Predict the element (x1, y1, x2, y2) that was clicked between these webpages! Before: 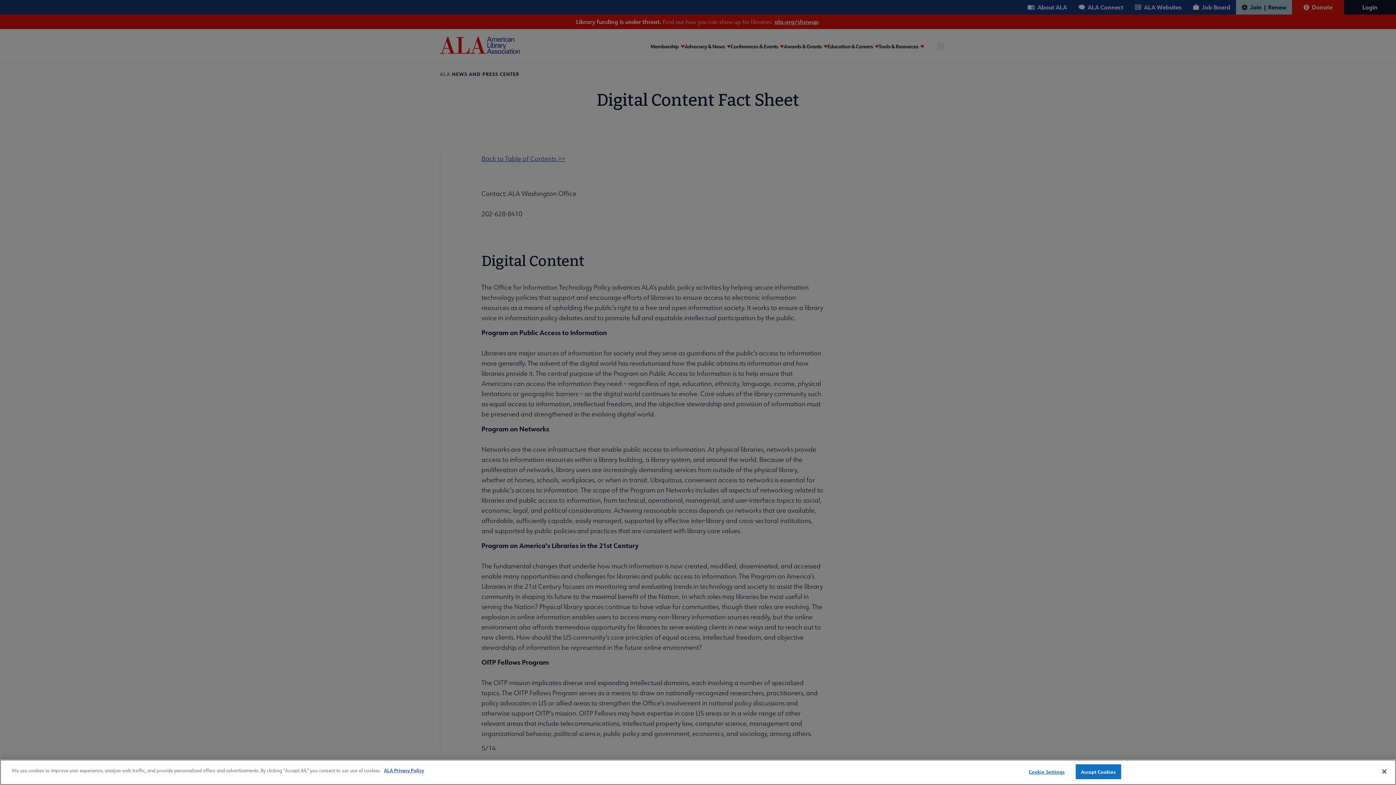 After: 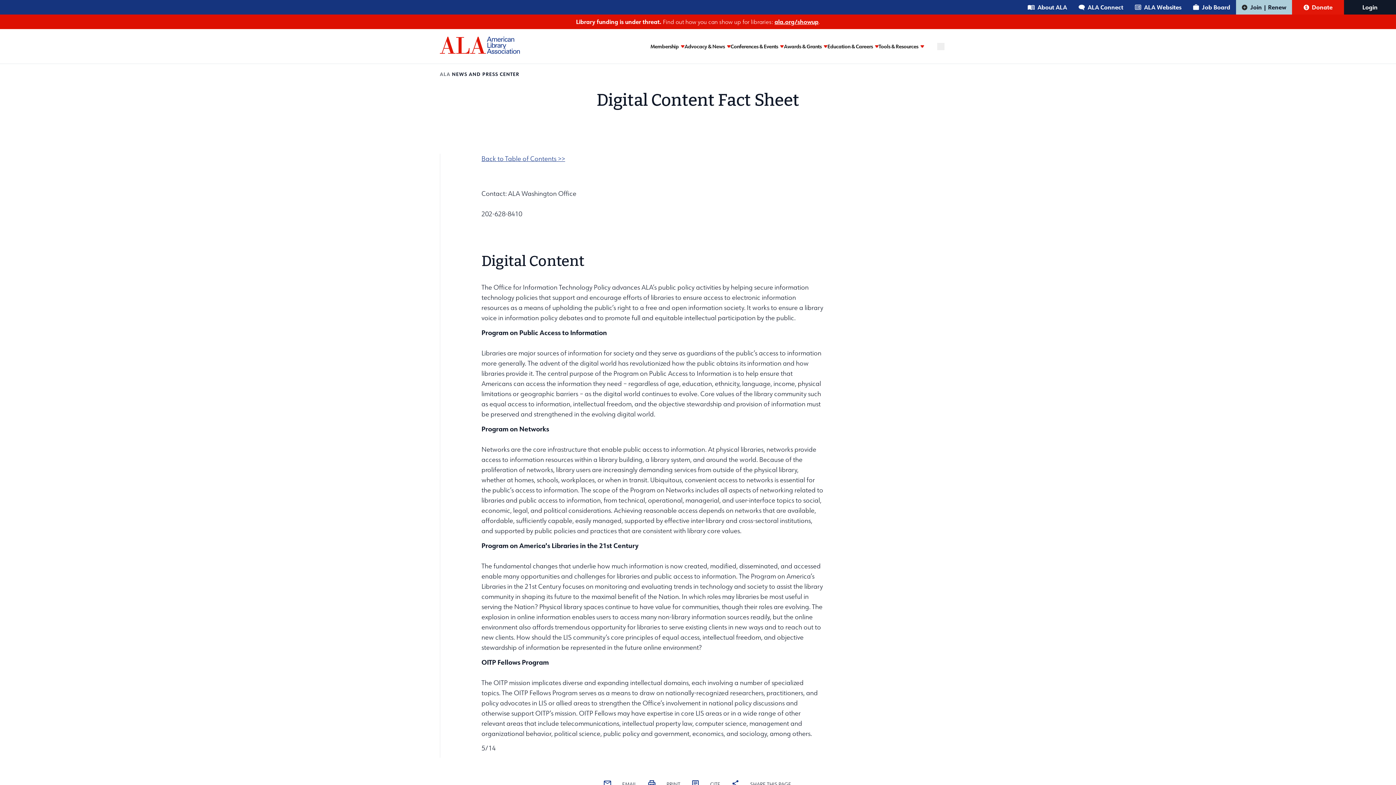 Action: label: Close bbox: (1376, 764, 1392, 780)